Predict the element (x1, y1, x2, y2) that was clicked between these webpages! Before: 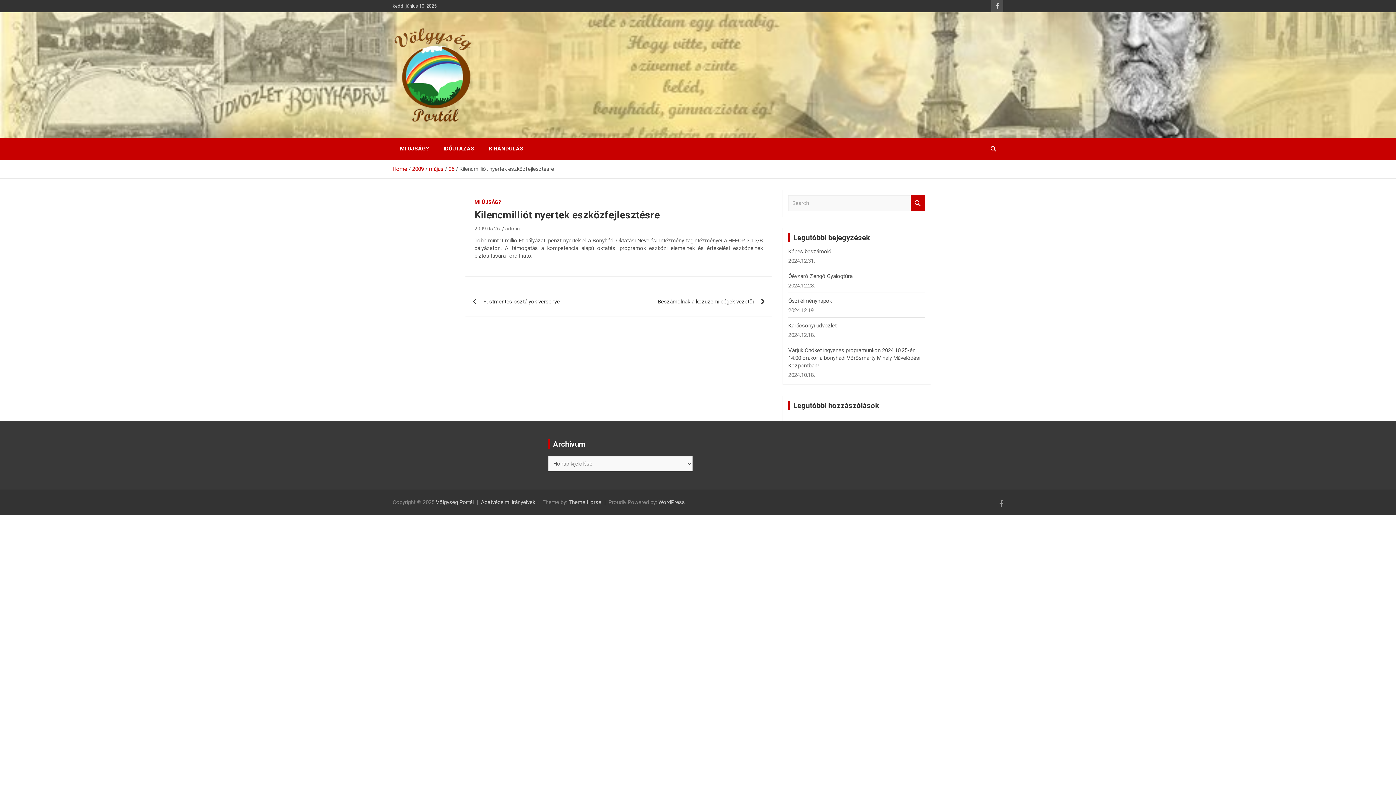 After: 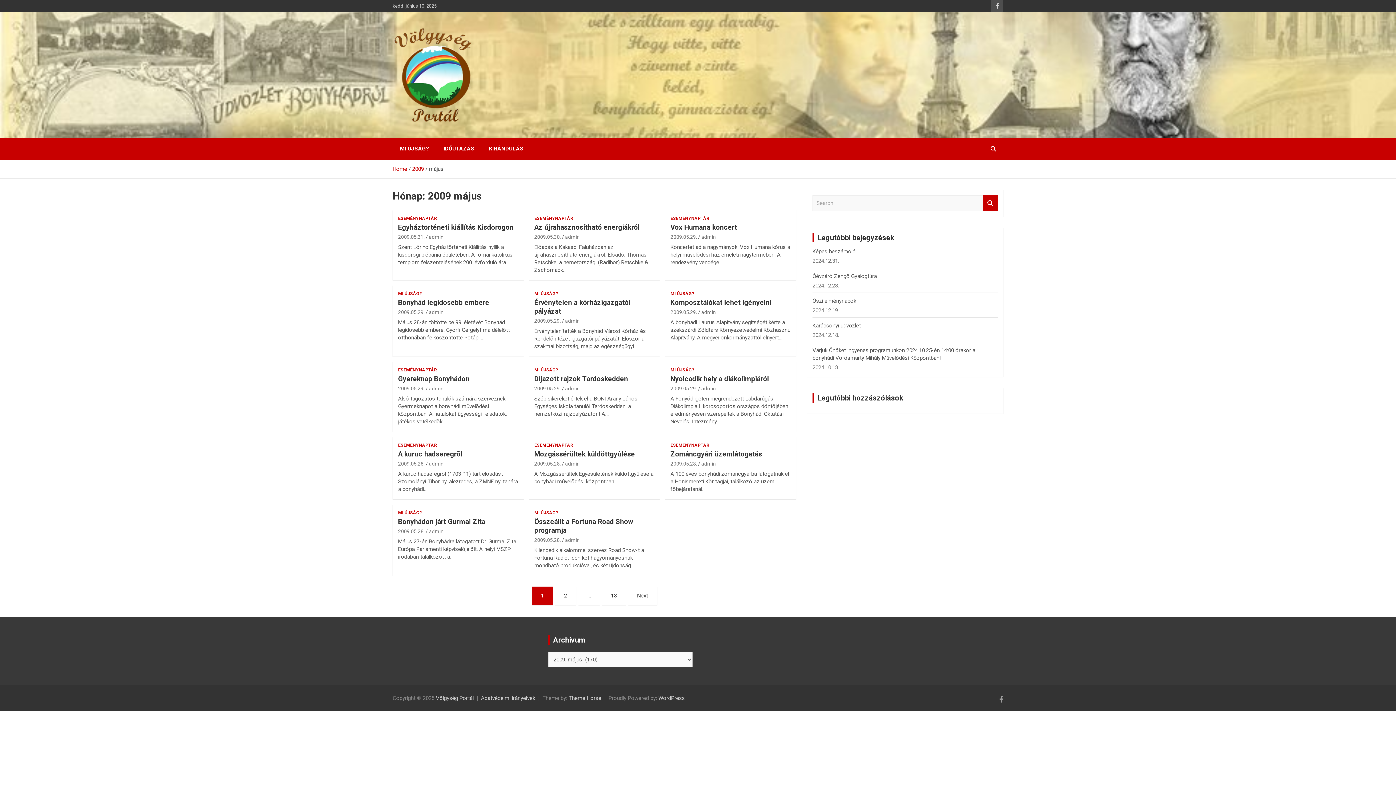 Action: bbox: (429, 165, 443, 172) label: május